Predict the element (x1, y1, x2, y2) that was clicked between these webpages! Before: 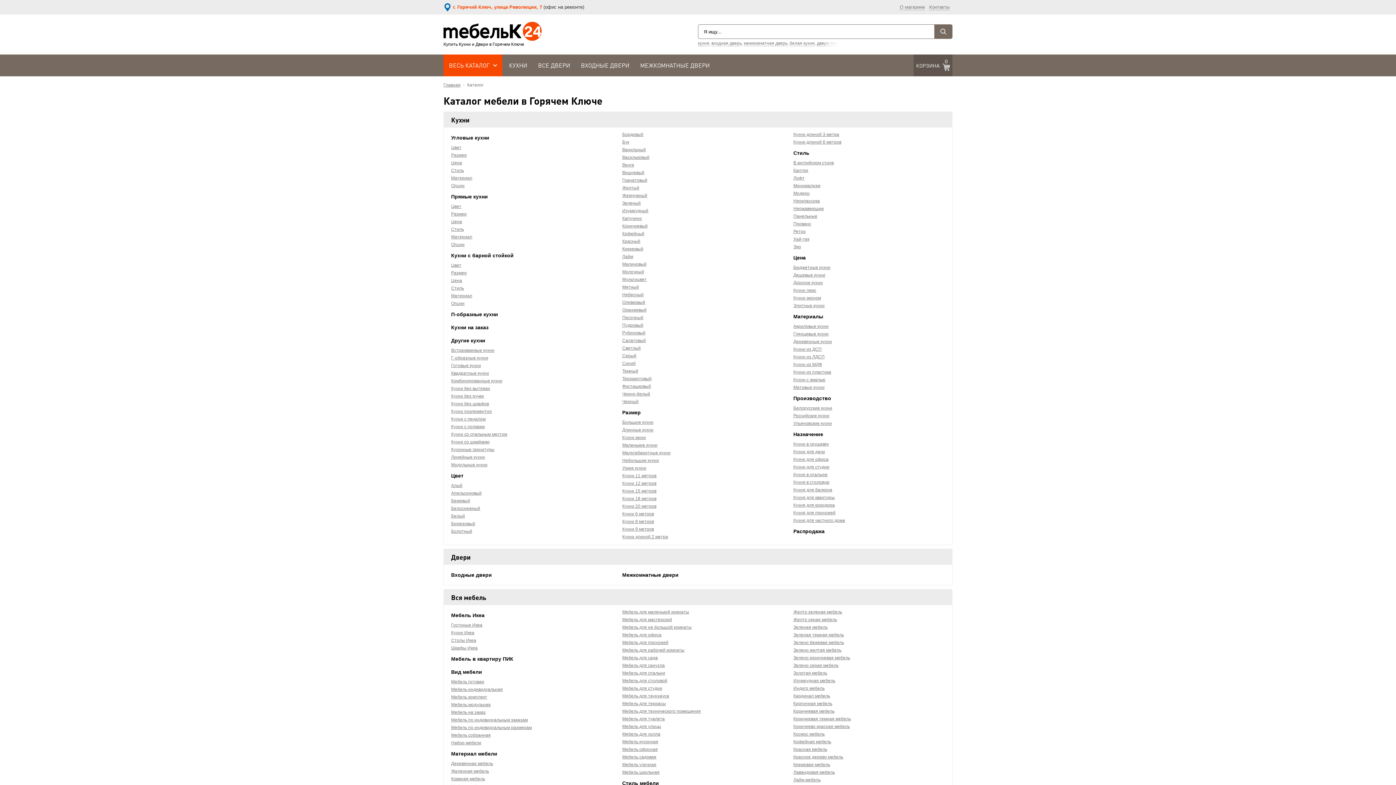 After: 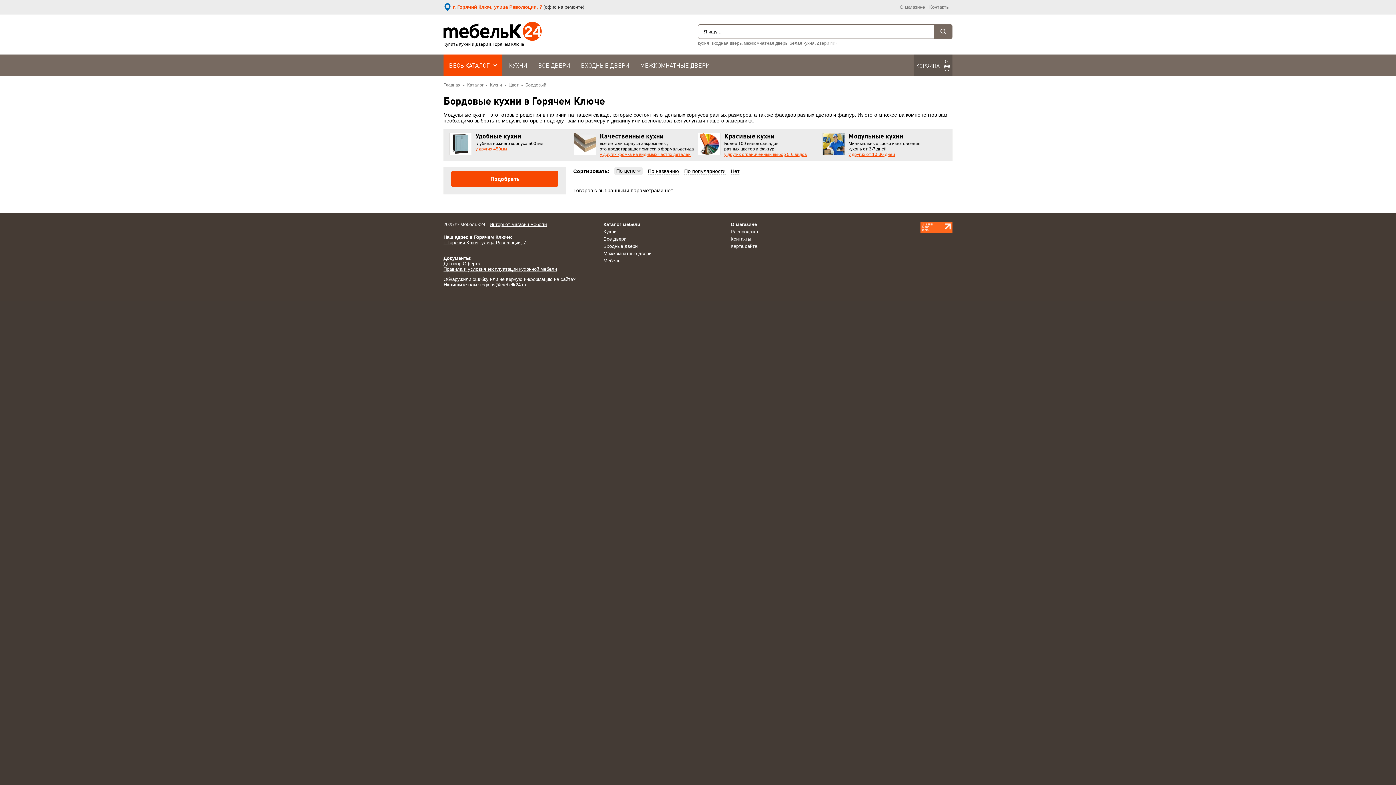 Action: bbox: (622, 132, 643, 137) label: Бордовый